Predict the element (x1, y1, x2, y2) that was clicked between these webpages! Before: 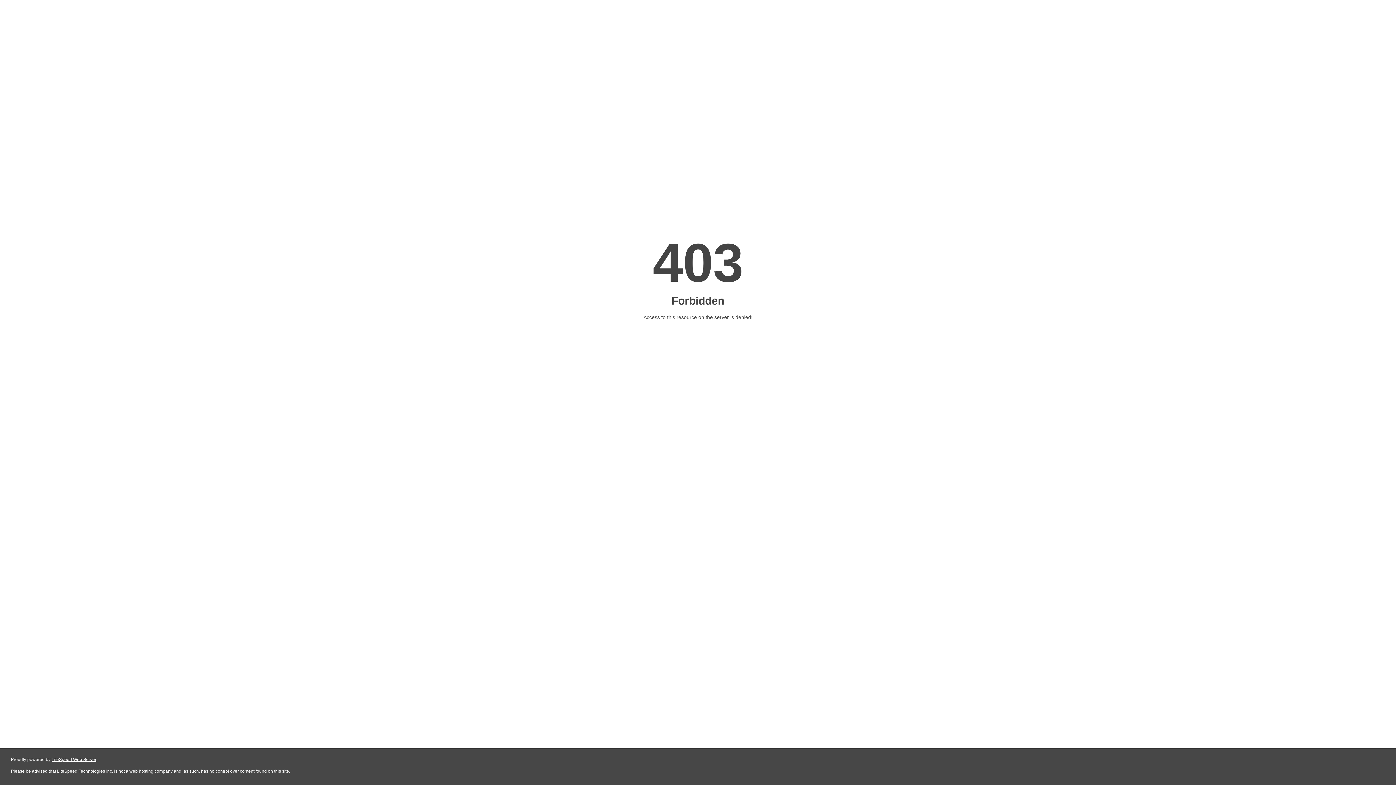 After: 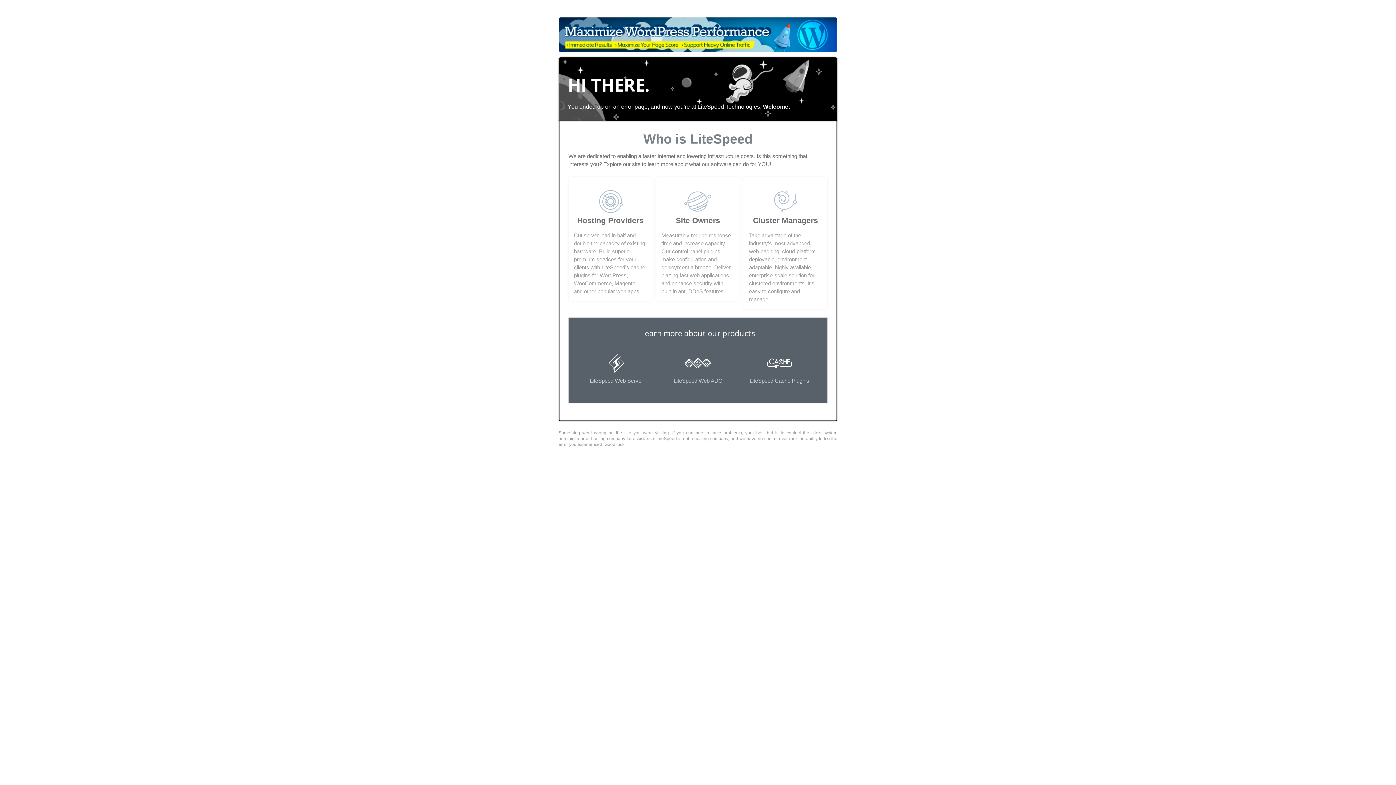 Action: label: LiteSpeed Web Server bbox: (51, 757, 96, 762)